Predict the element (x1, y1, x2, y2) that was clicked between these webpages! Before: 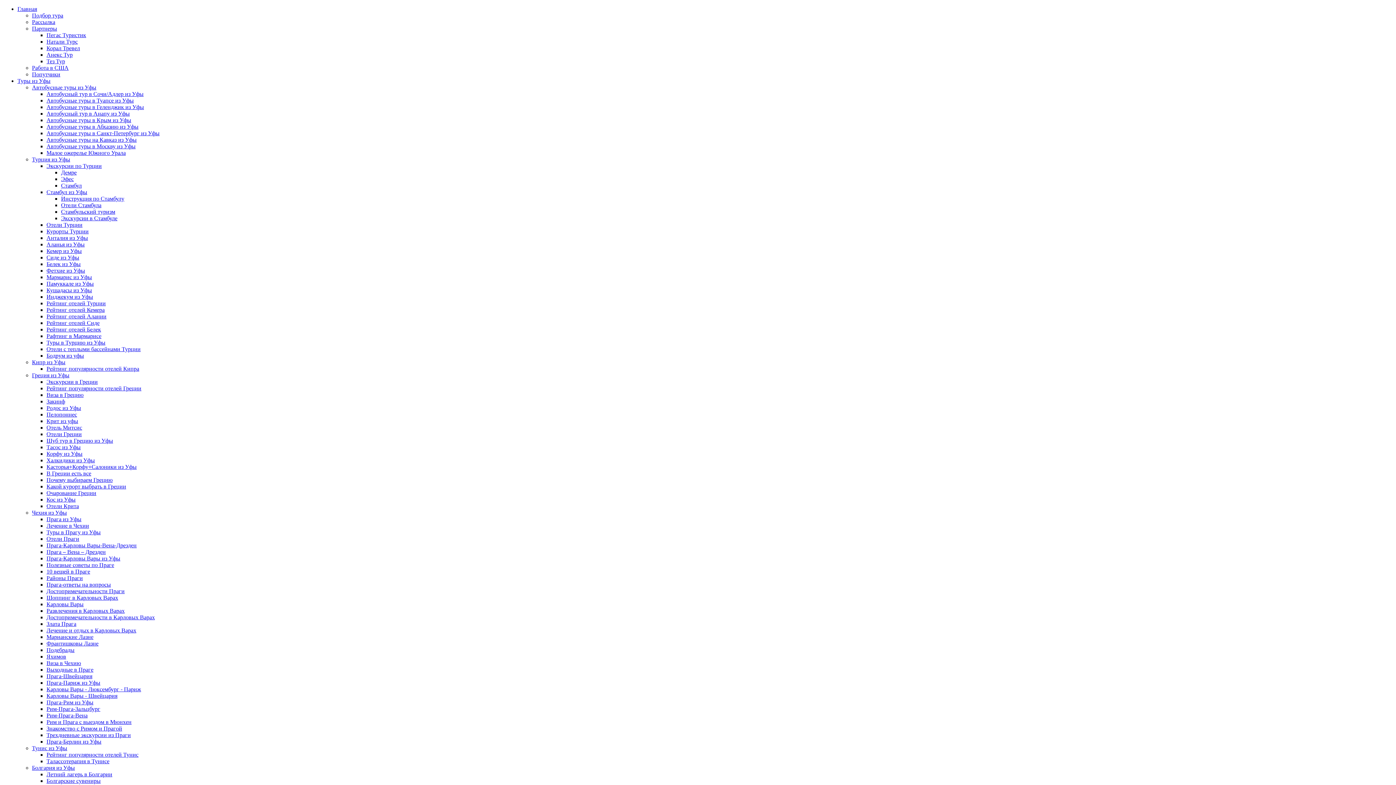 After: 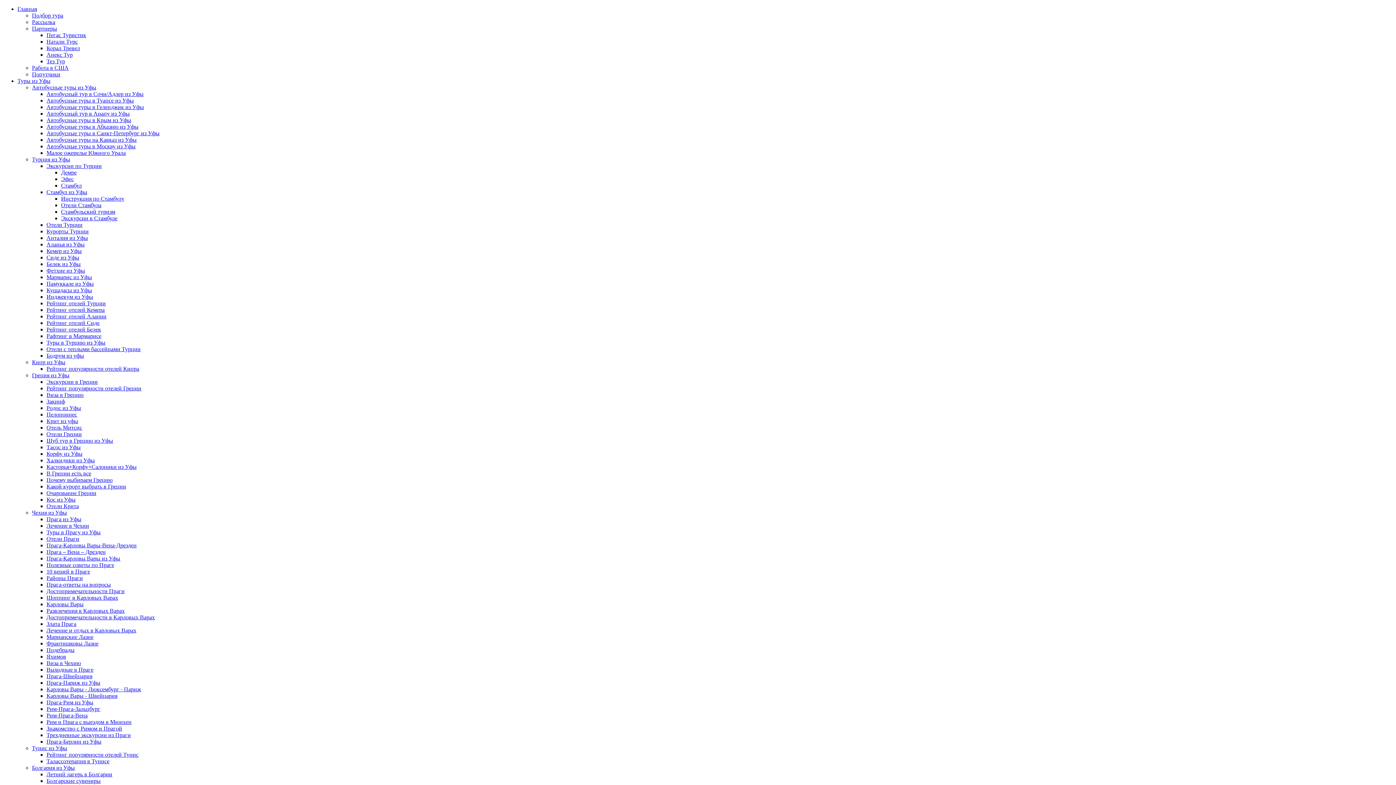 Action: label: Касторья+Корфу+Салоники из Уфы bbox: (46, 464, 136, 470)